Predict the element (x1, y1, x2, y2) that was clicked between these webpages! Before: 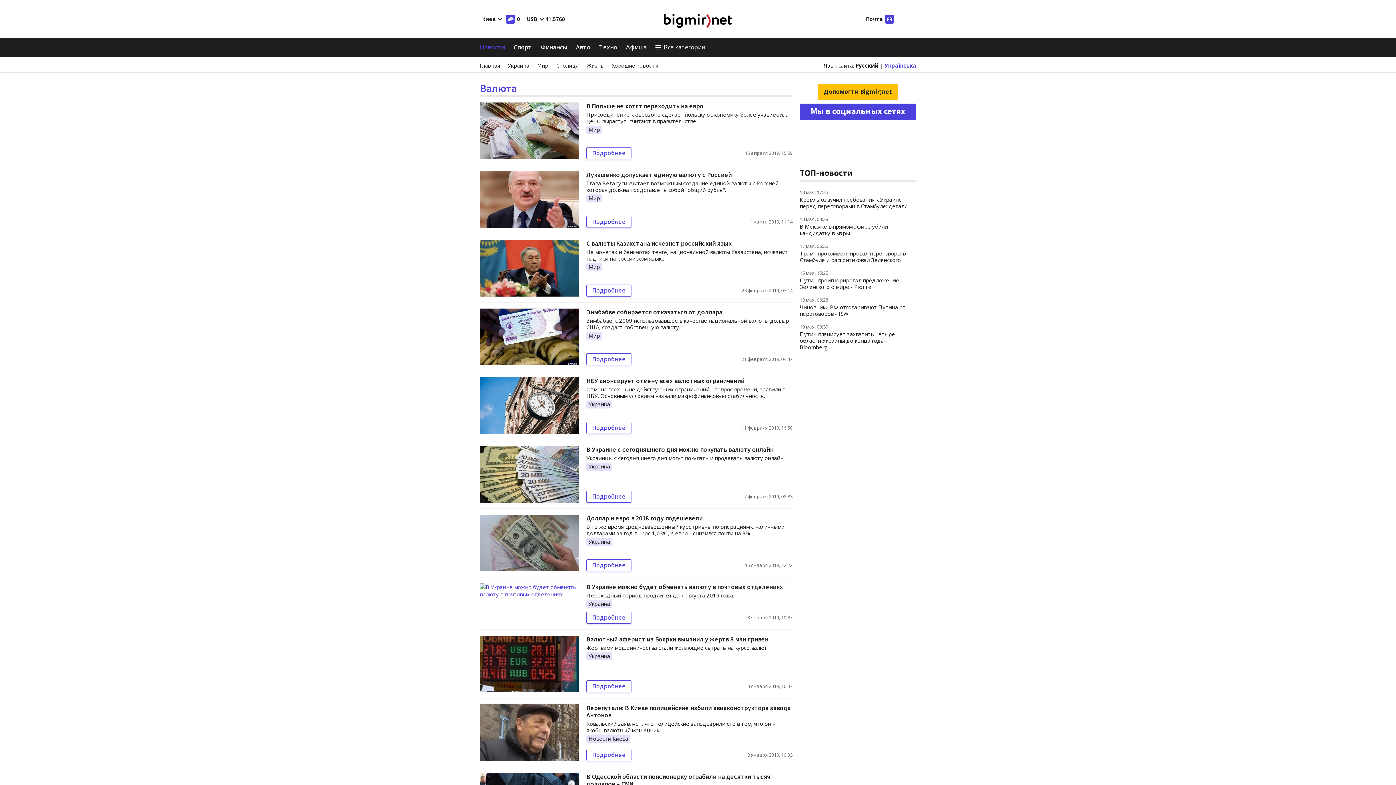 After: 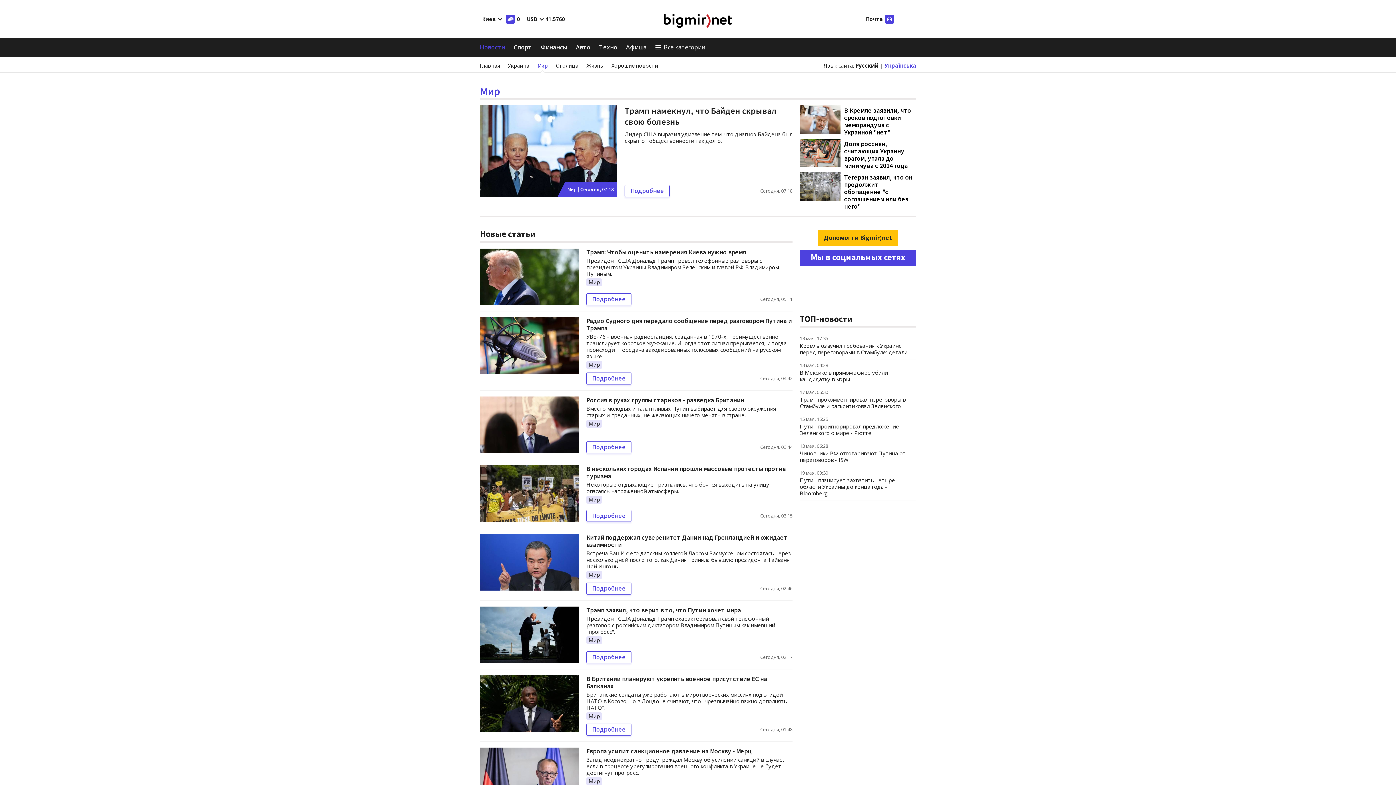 Action: label: Мир bbox: (586, 194, 602, 202)